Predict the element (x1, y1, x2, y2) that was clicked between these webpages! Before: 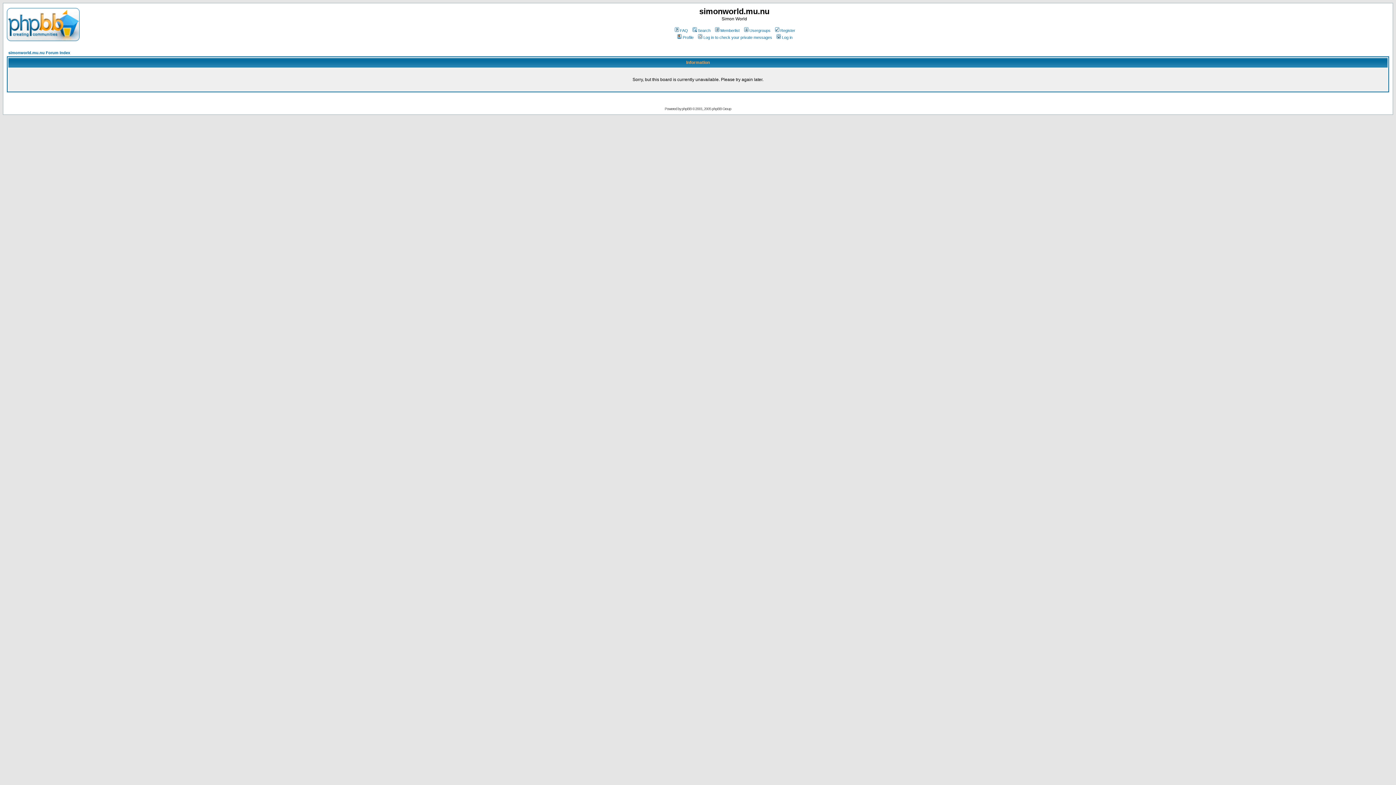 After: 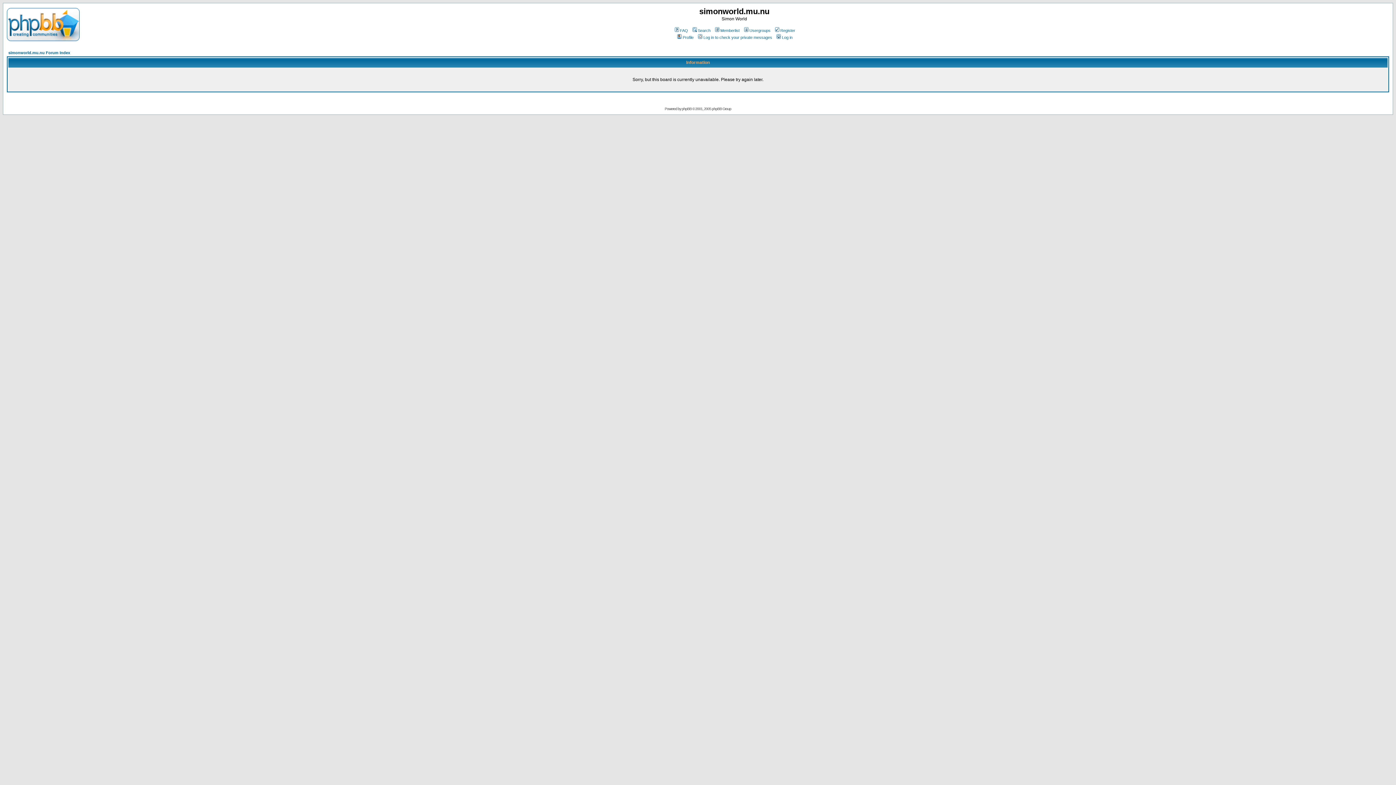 Action: bbox: (774, 28, 795, 32) label: Register